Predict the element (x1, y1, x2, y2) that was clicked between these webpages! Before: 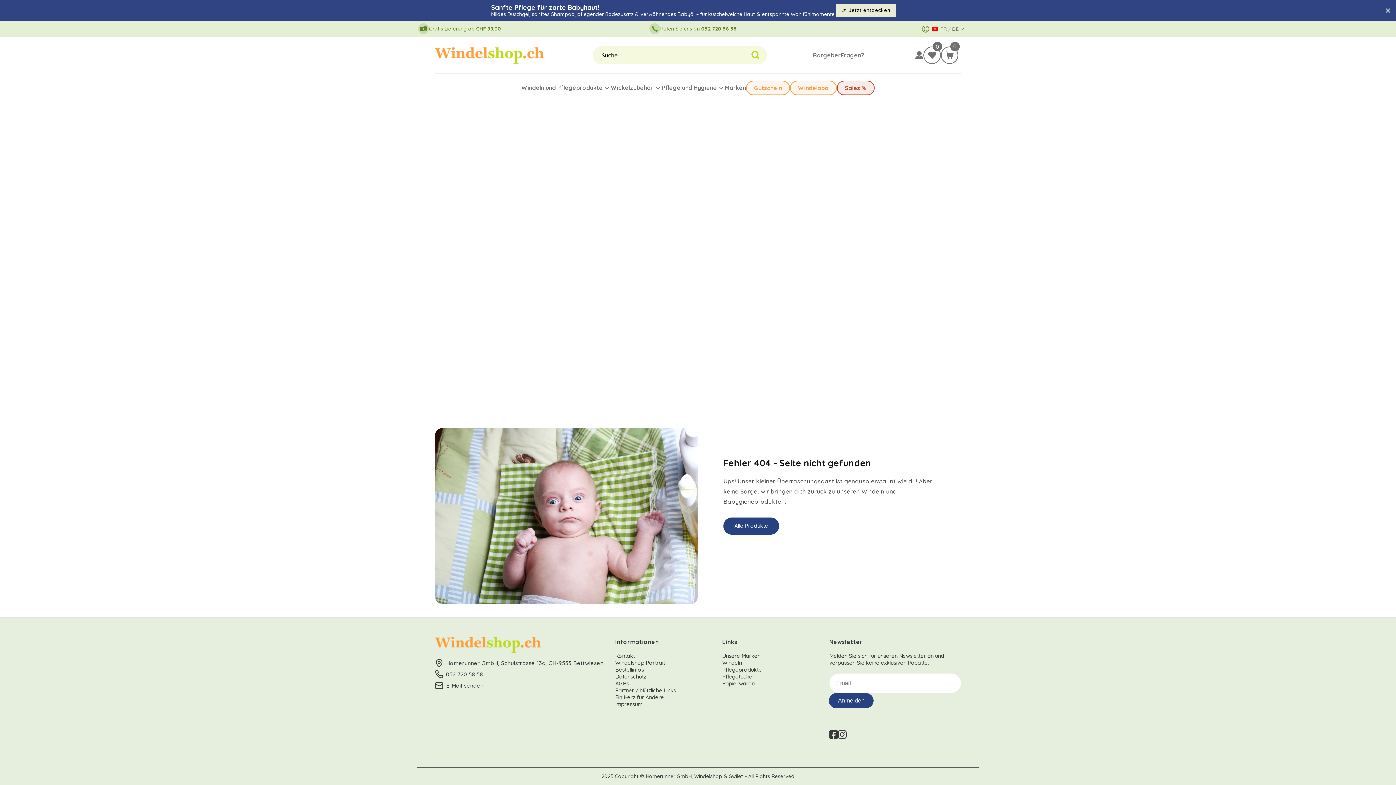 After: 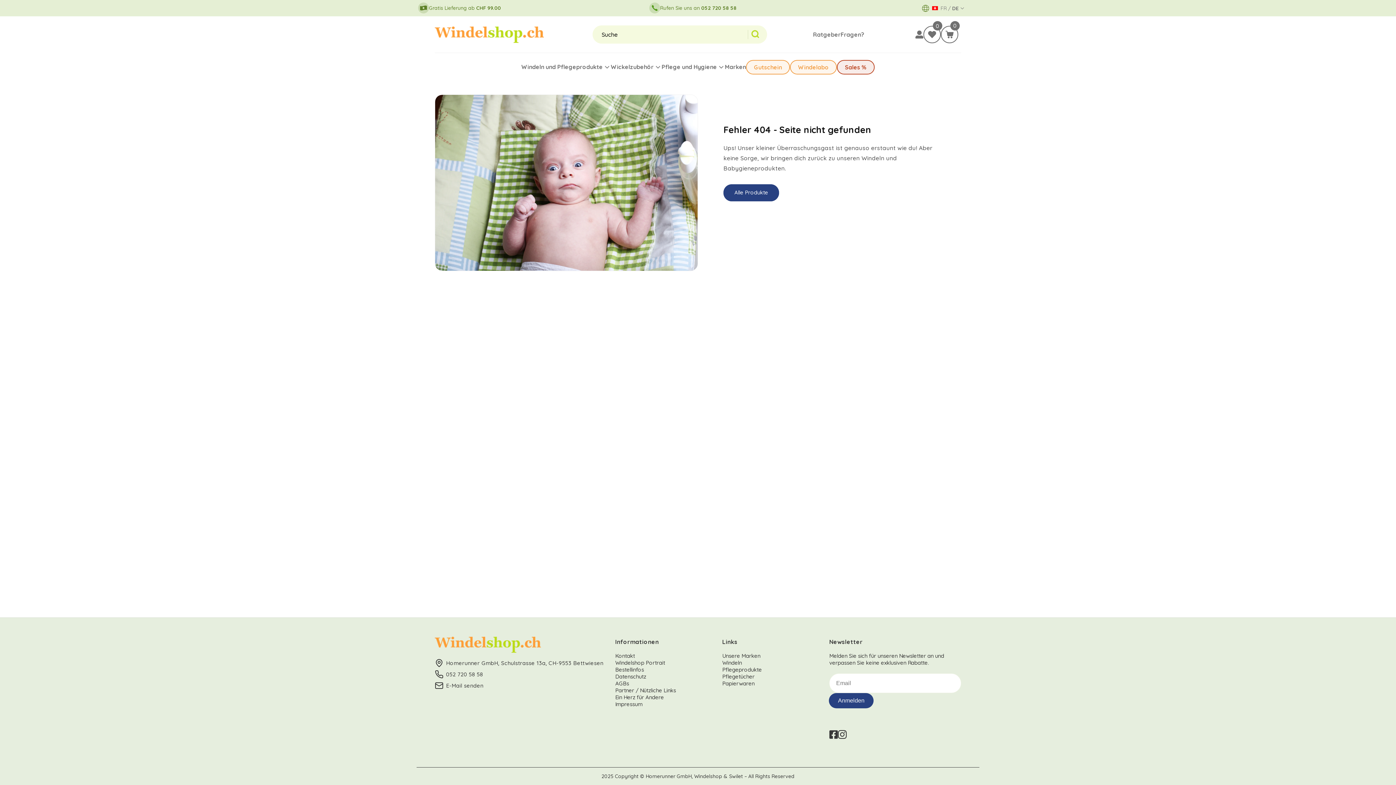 Action: bbox: (1384, 7, 1392, 12)